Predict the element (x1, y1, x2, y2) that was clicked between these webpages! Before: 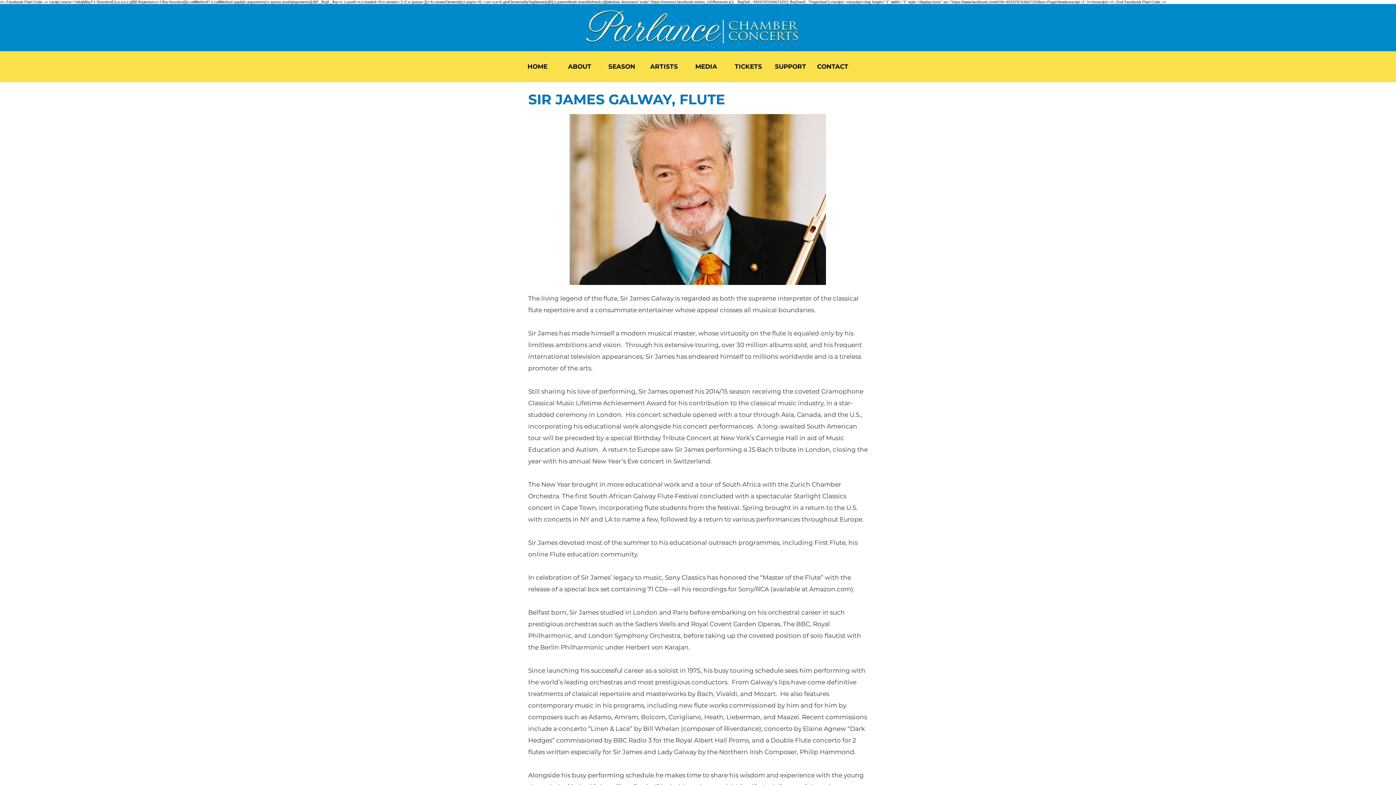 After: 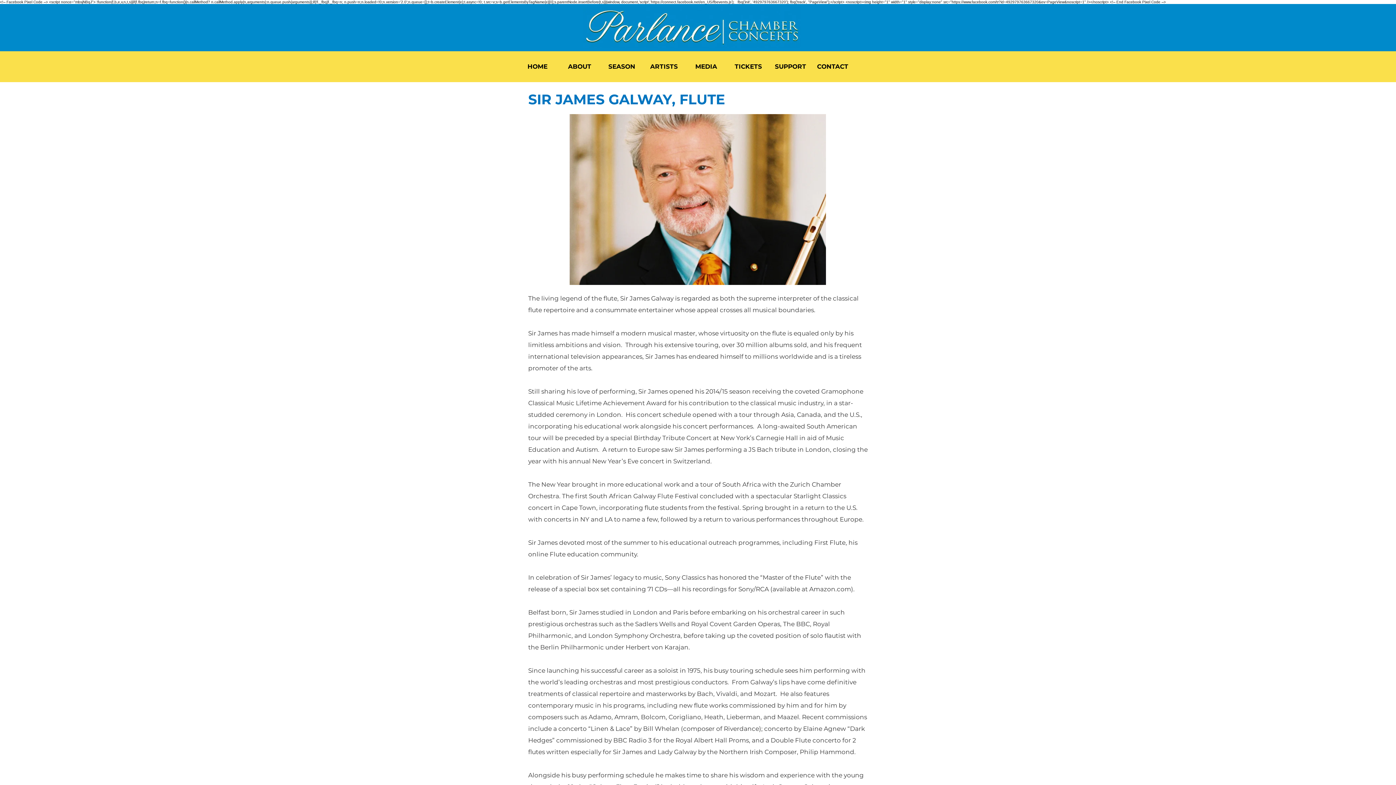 Action: label: SEASON bbox: (600, 57, 643, 75)